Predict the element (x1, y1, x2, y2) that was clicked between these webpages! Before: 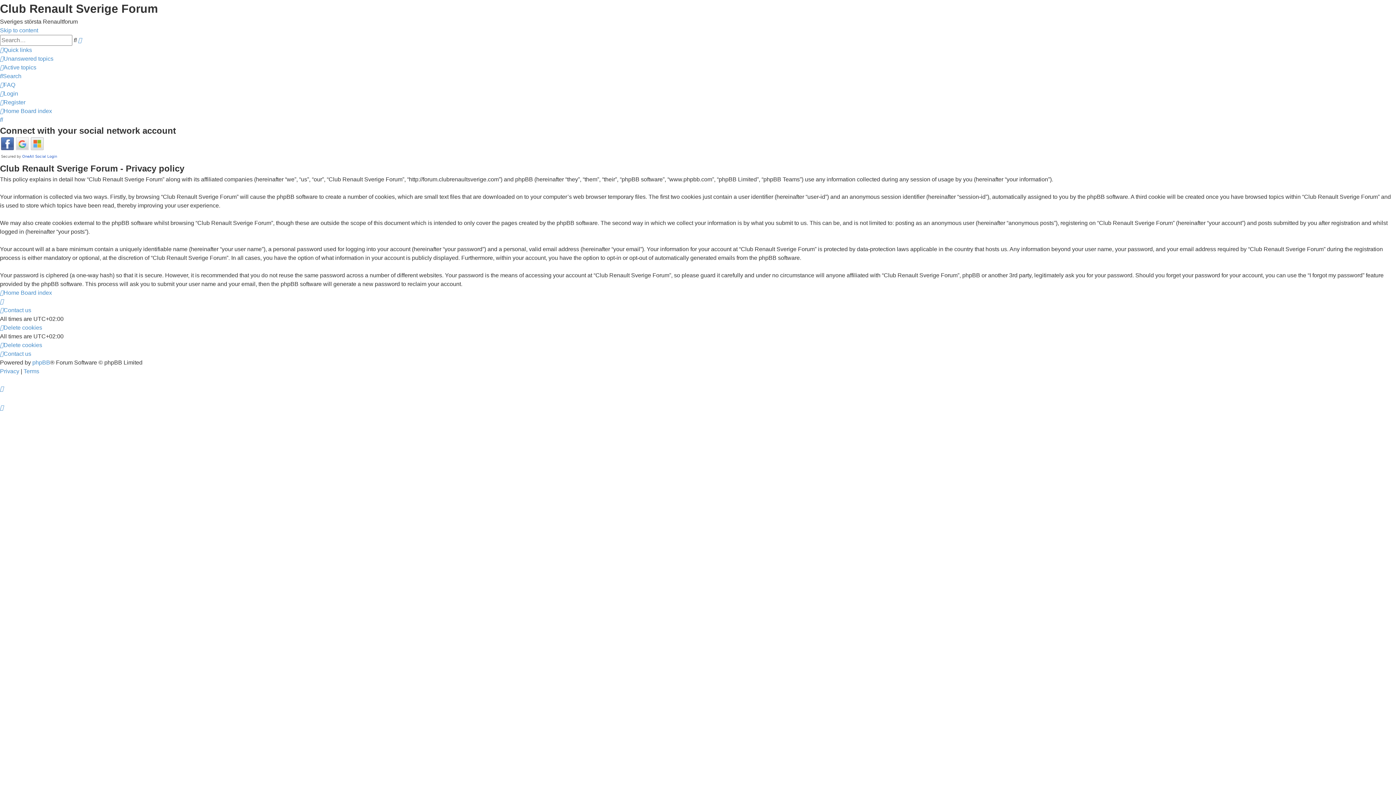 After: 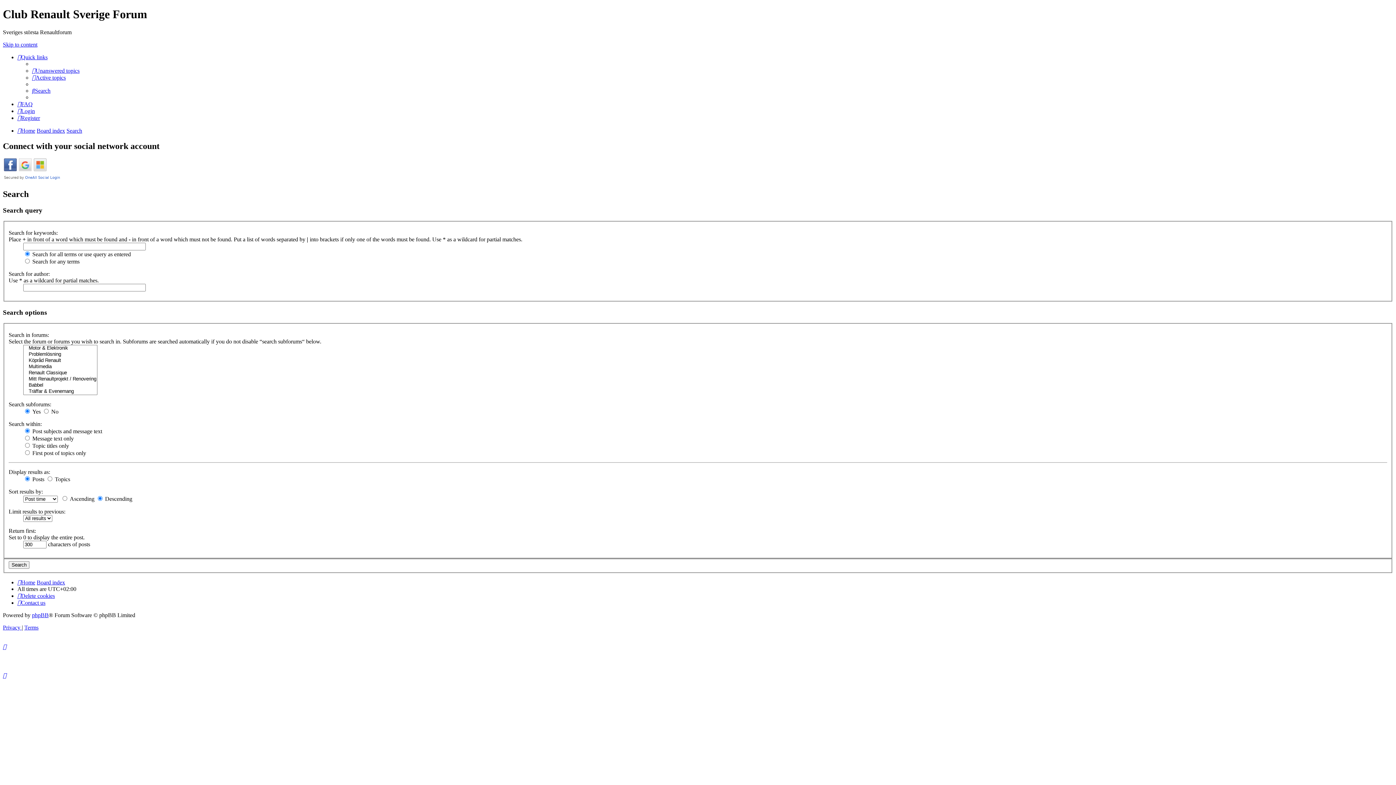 Action: bbox: (0, 116, 2, 122) label: Search